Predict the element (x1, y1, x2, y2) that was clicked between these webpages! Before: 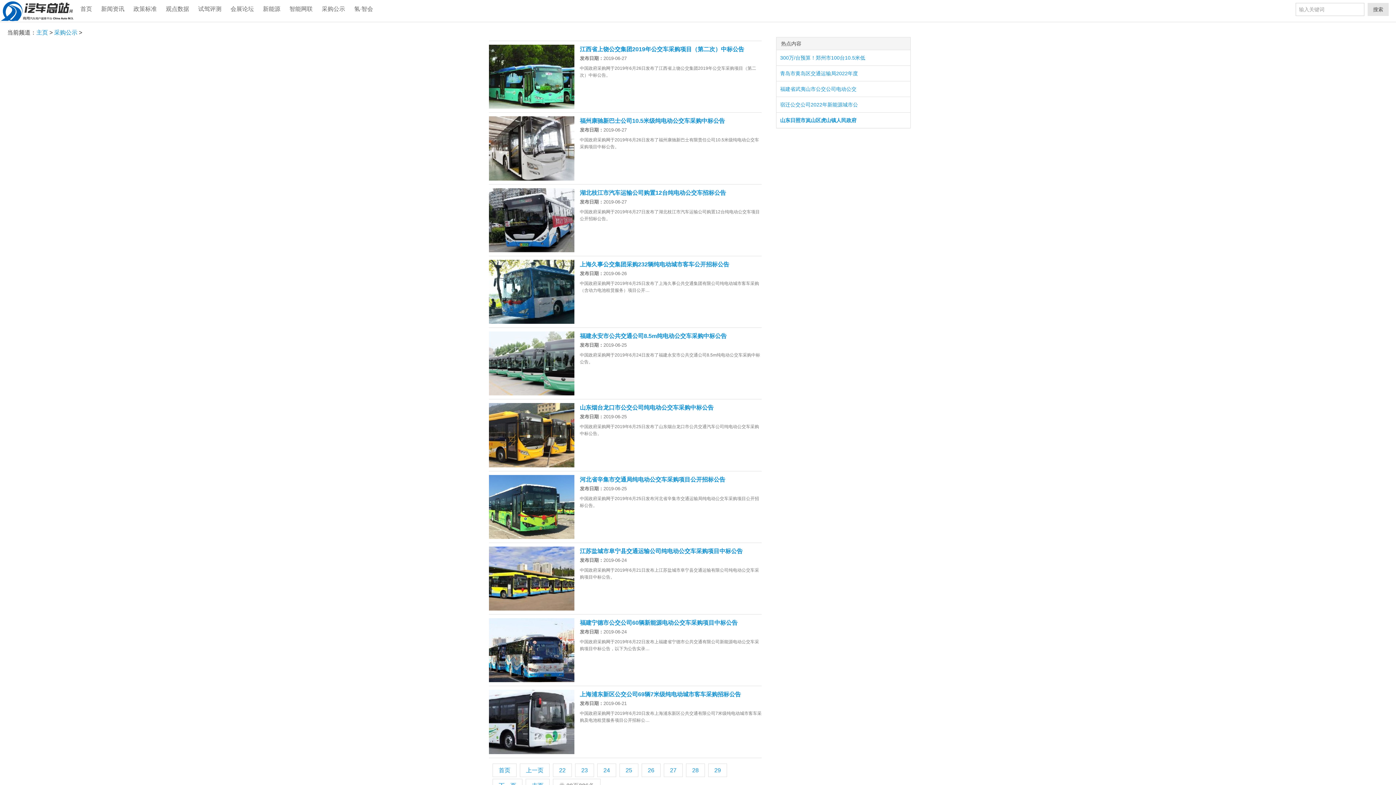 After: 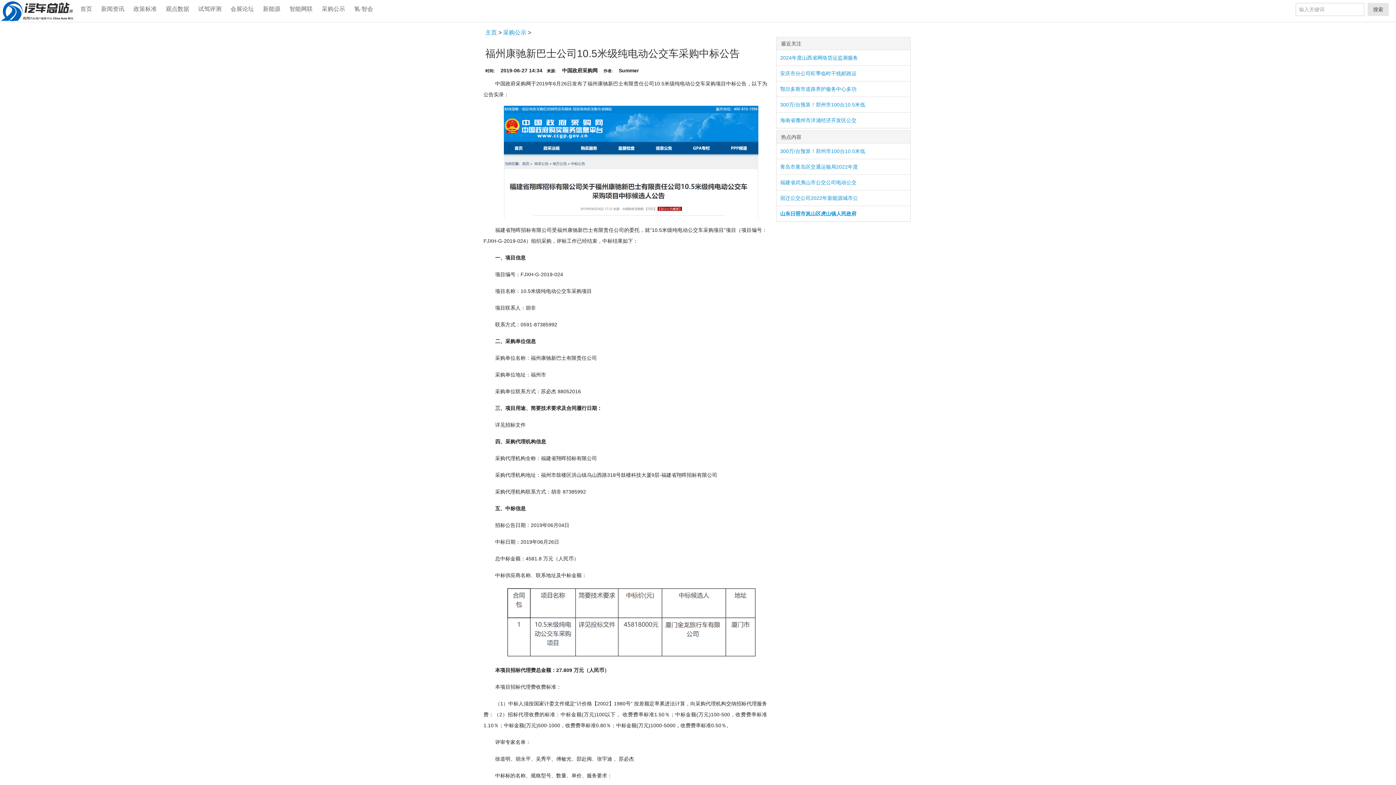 Action: bbox: (489, 116, 574, 180)